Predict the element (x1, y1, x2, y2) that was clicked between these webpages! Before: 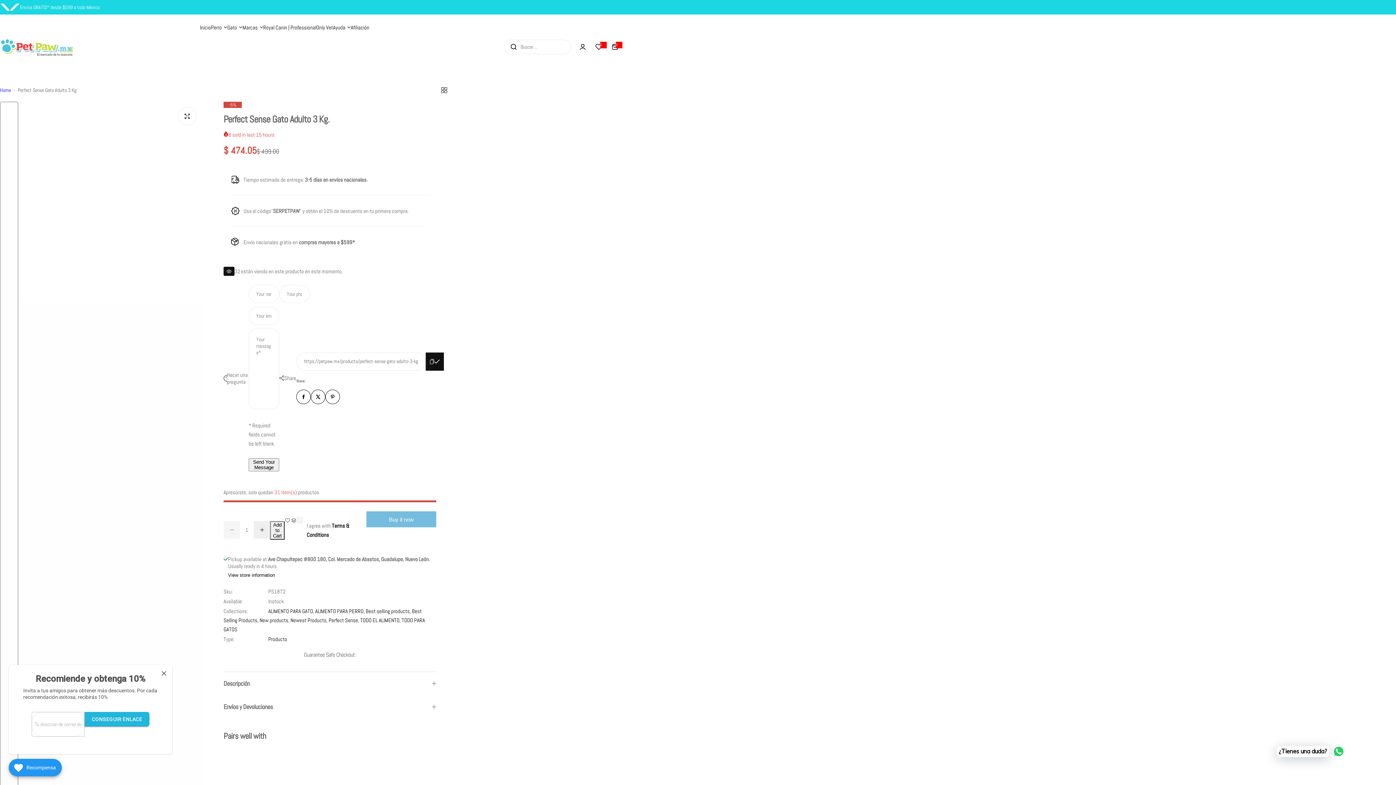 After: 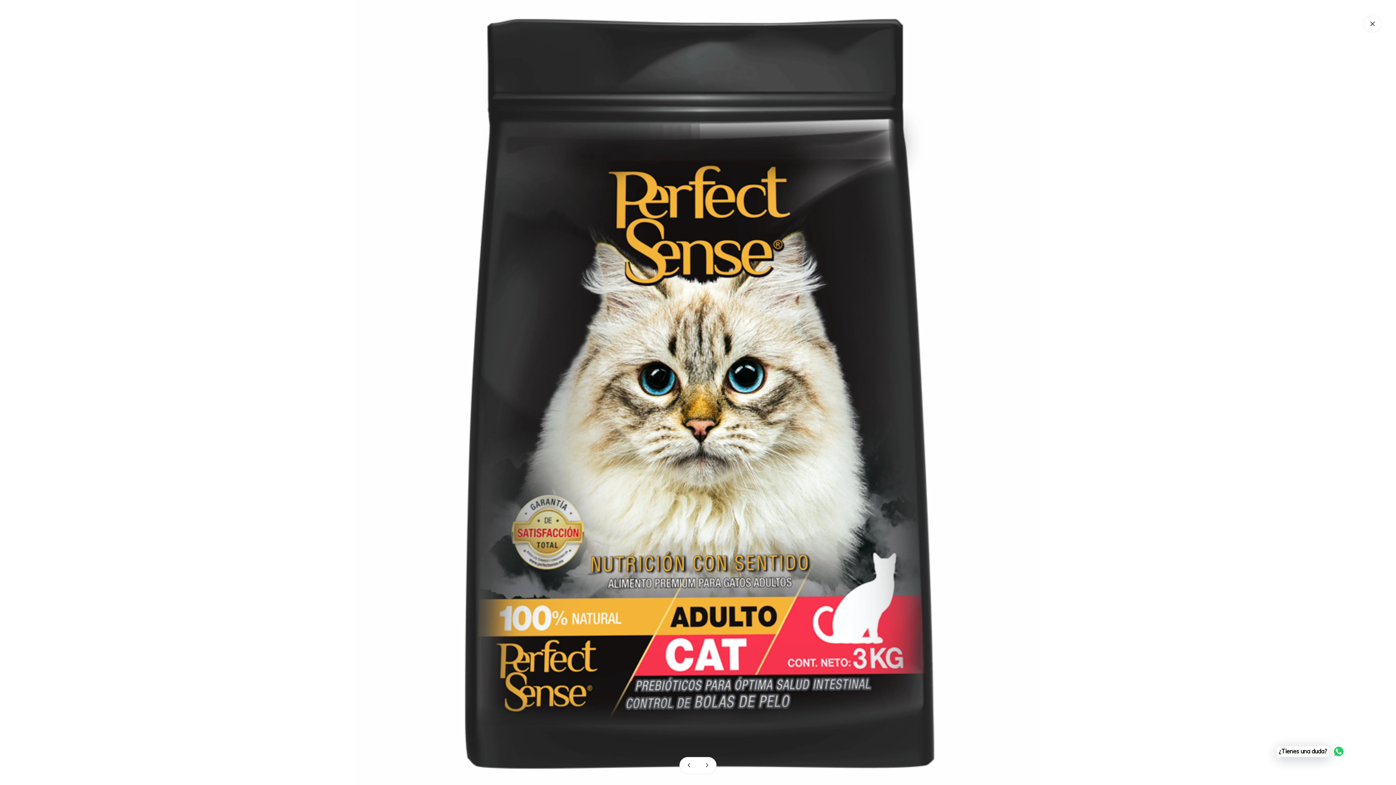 Action: bbox: (178, 107, 196, 125)